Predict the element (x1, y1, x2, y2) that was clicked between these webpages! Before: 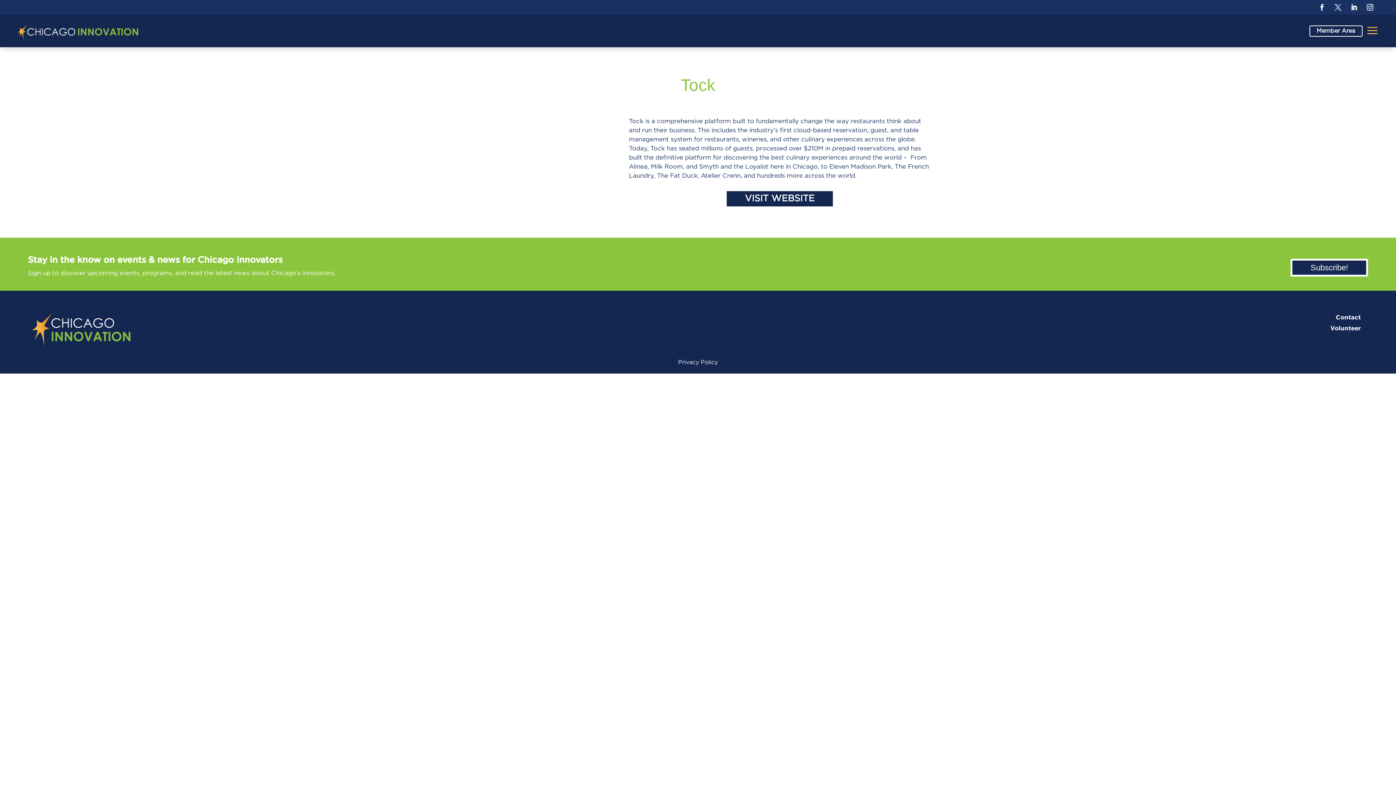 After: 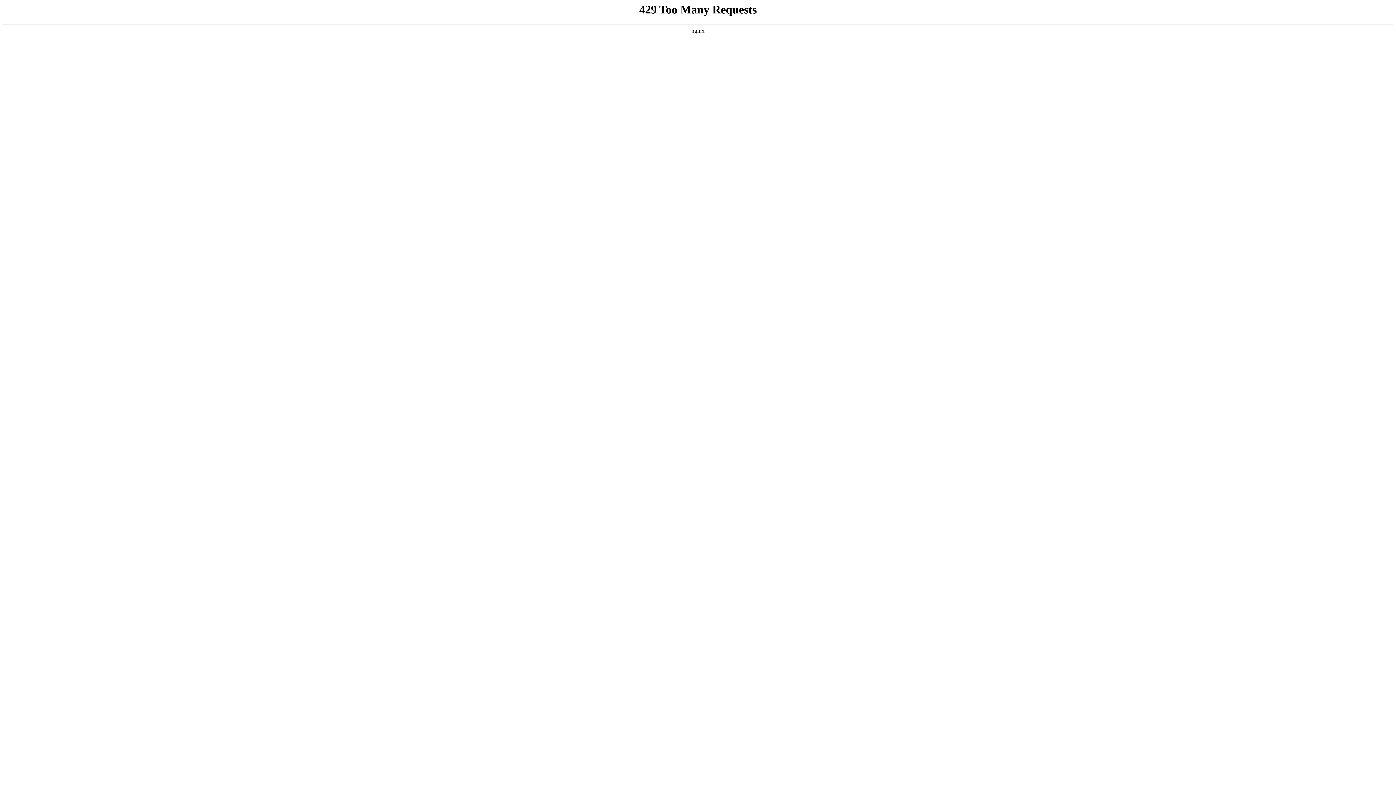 Action: bbox: (1330, 325, 1361, 331) label: Volunteer